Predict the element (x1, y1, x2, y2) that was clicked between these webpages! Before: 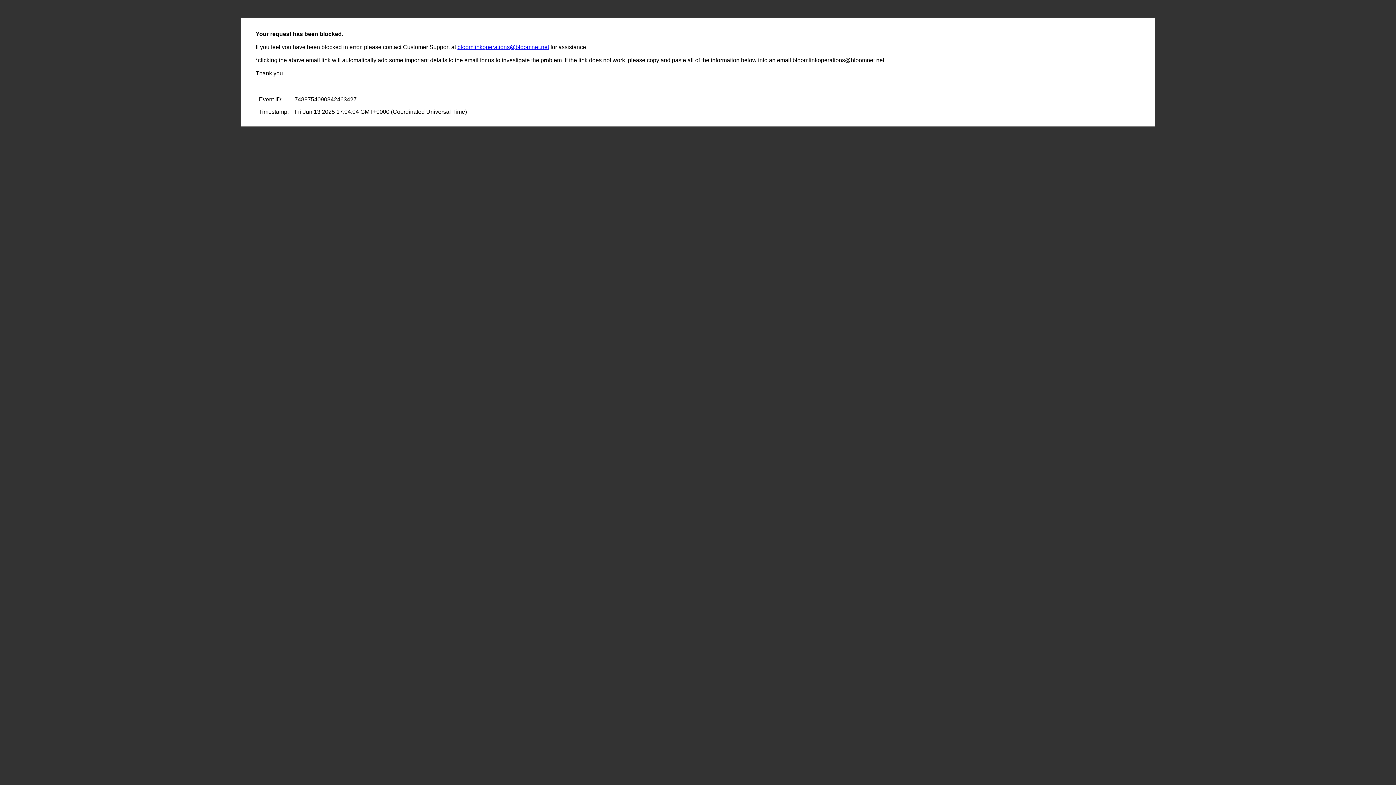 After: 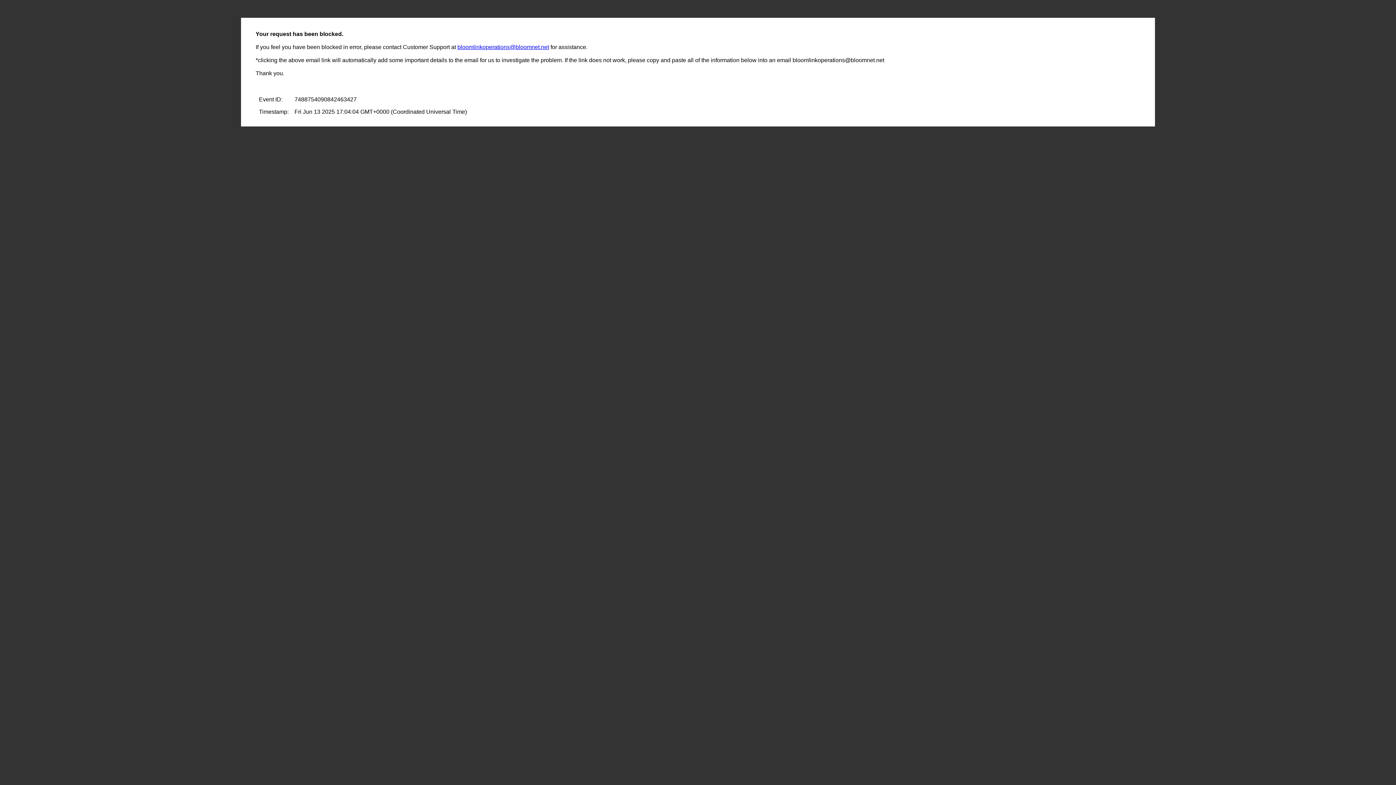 Action: bbox: (457, 44, 549, 50) label: bloomlinkoperations@bloomnet.net